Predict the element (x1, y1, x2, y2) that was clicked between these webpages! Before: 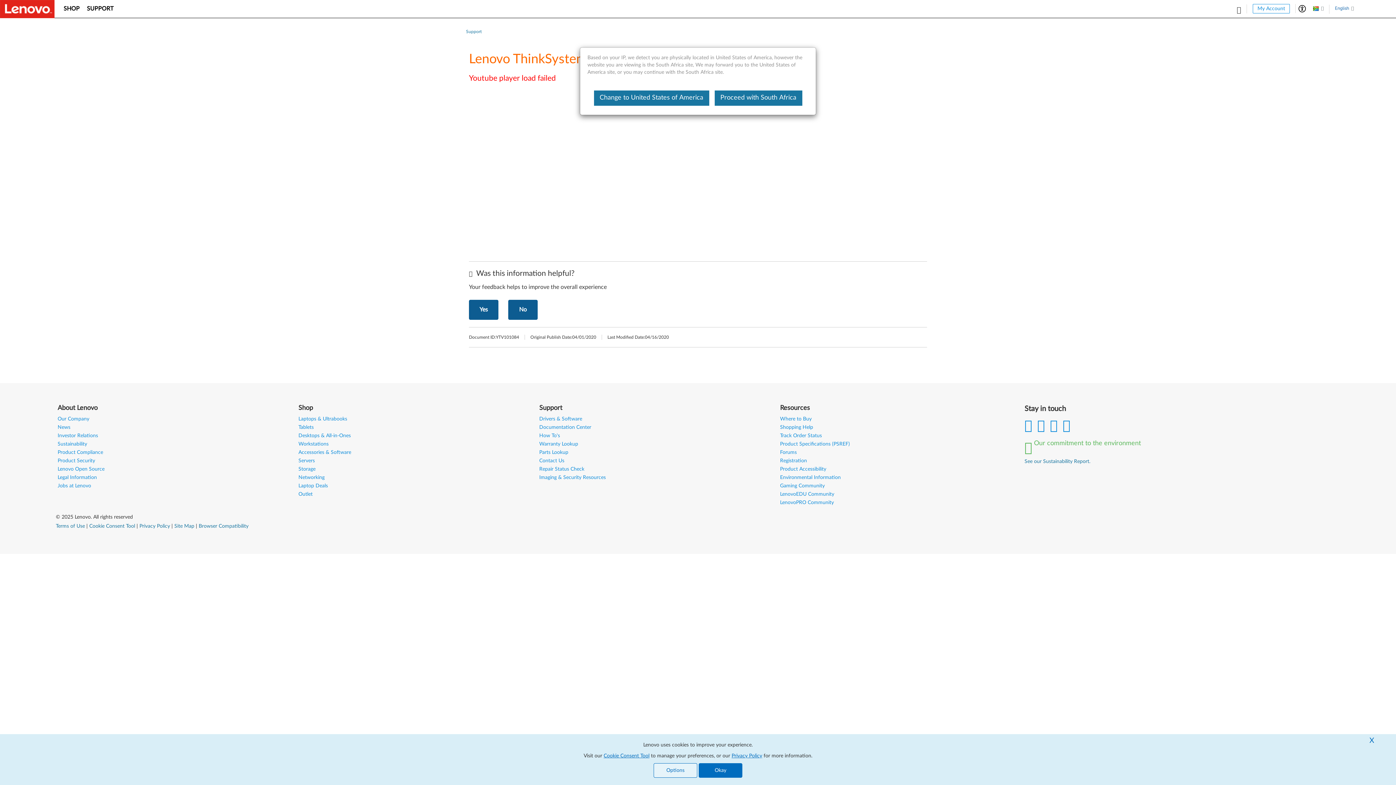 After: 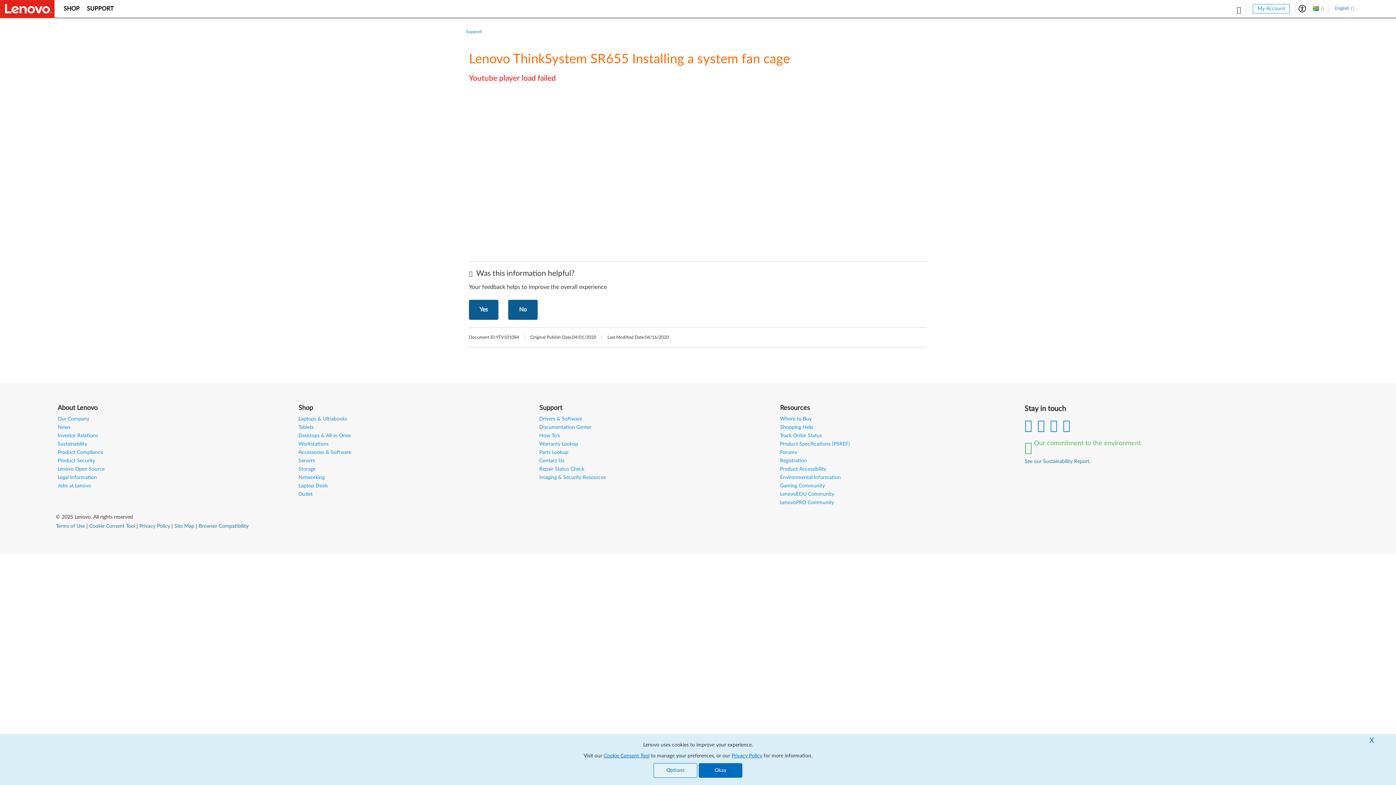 Action: bbox: (714, 90, 802, 105) label: Proceed with South Africa